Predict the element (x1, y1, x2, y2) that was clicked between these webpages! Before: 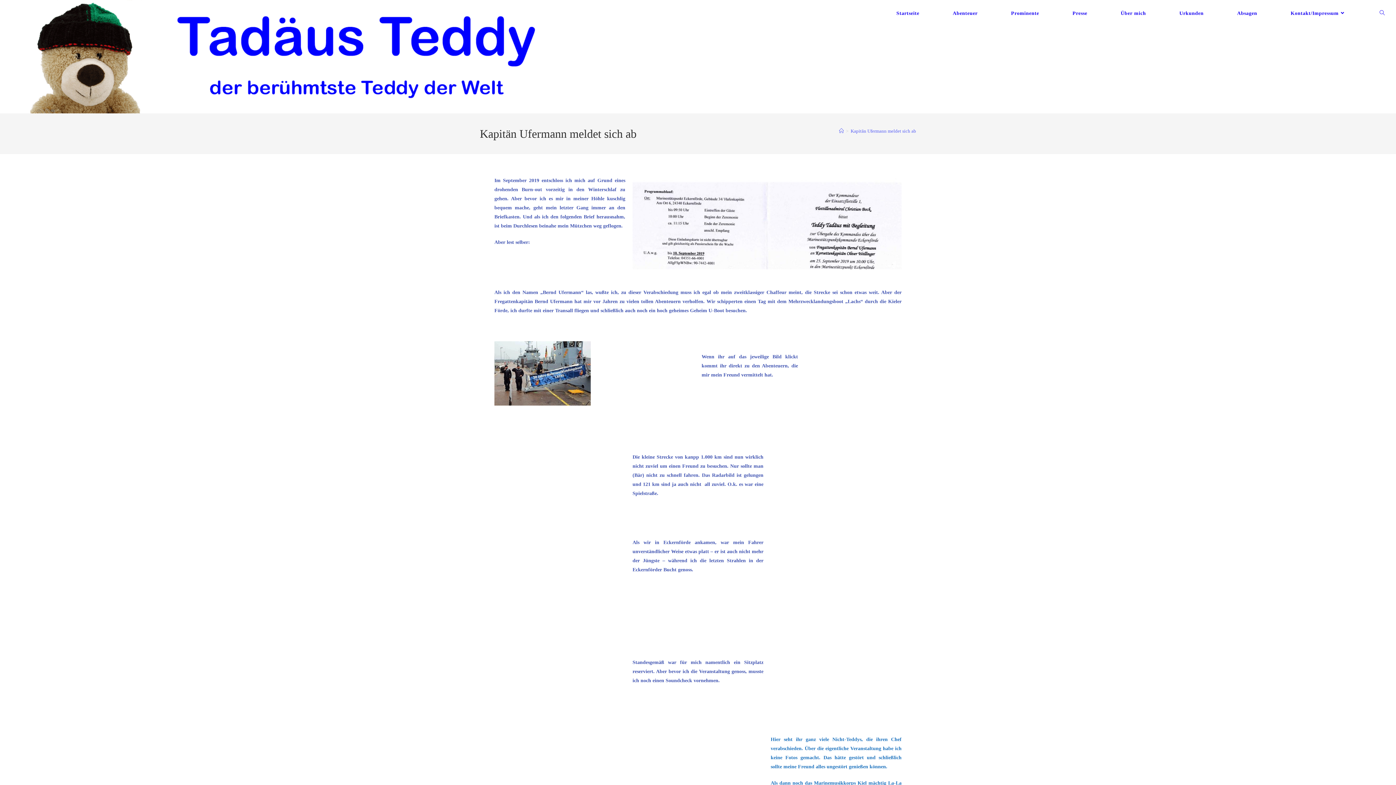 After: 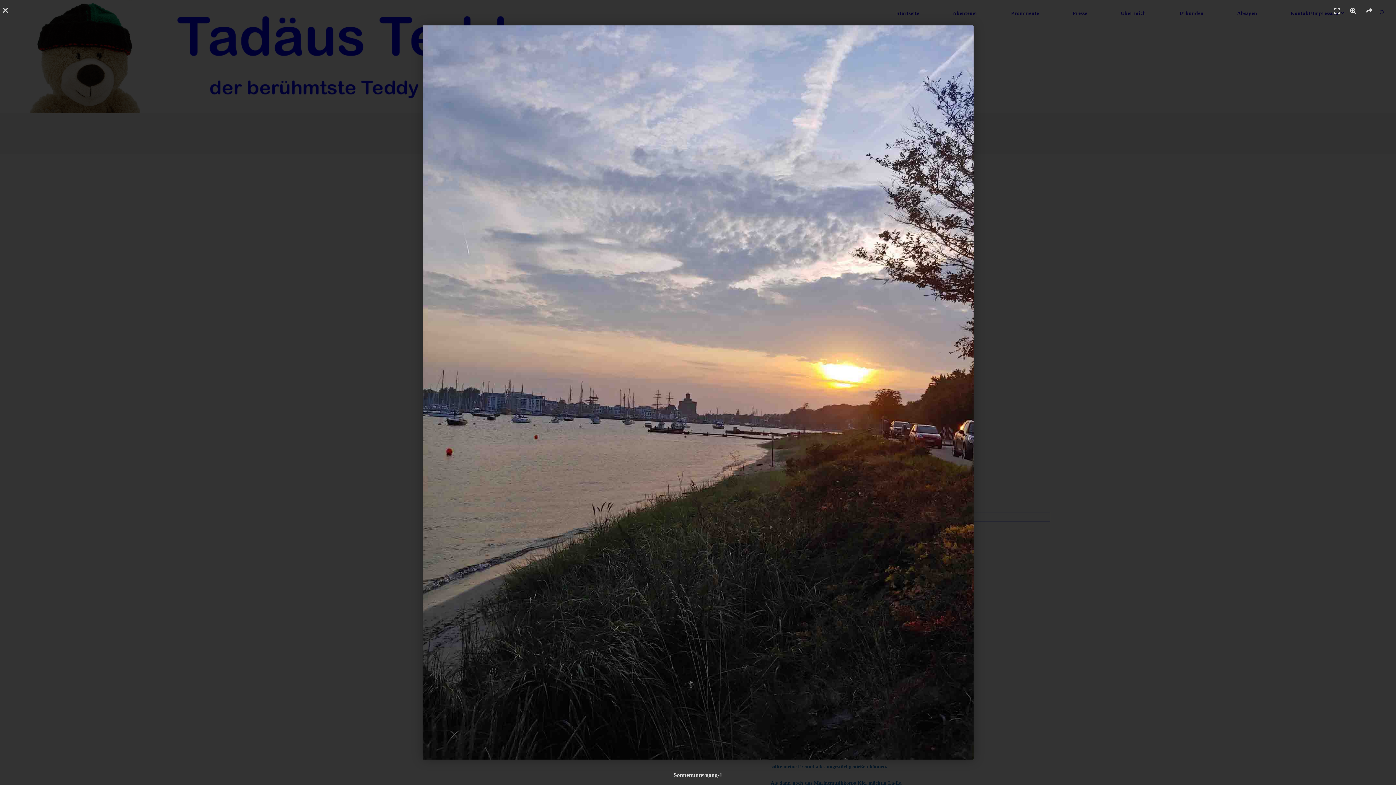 Action: bbox: (770, 512, 1050, 521)